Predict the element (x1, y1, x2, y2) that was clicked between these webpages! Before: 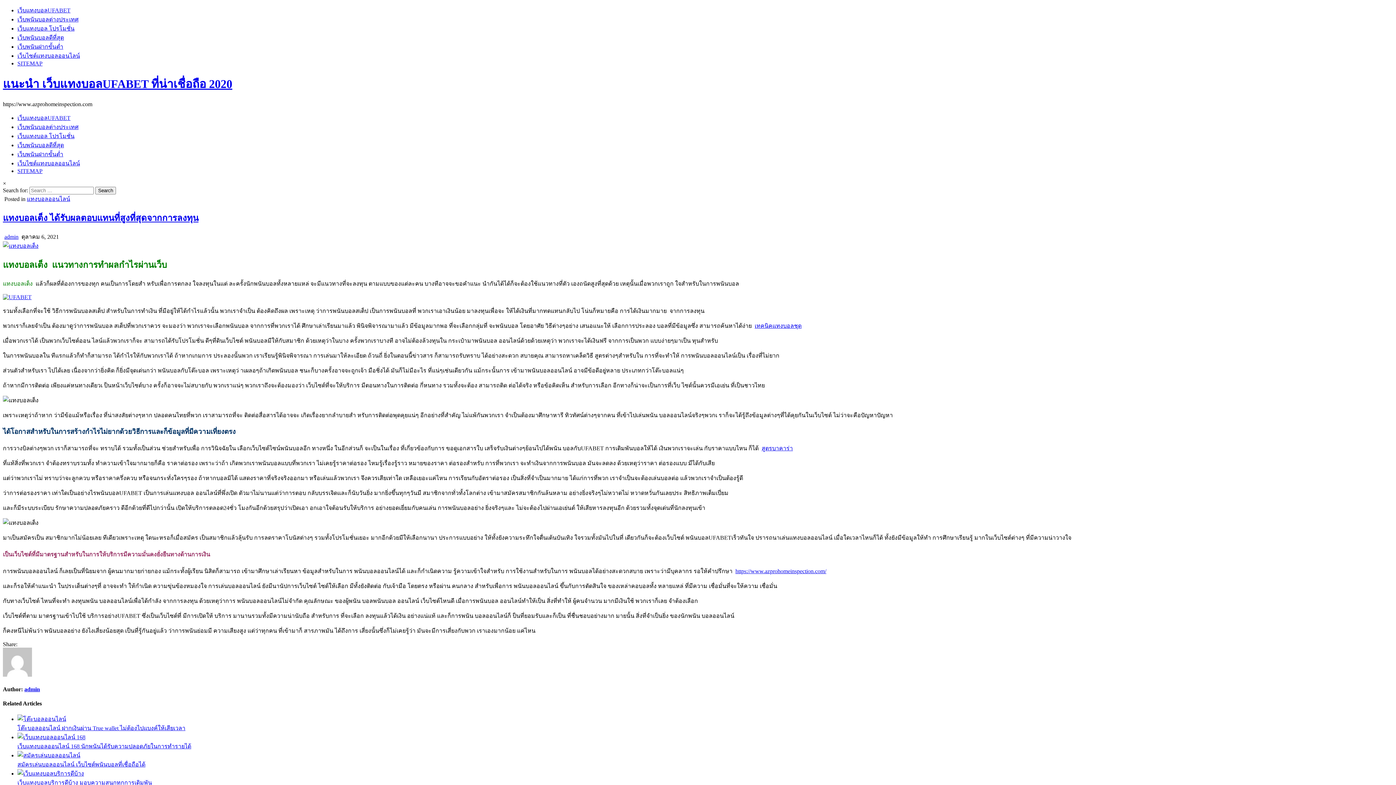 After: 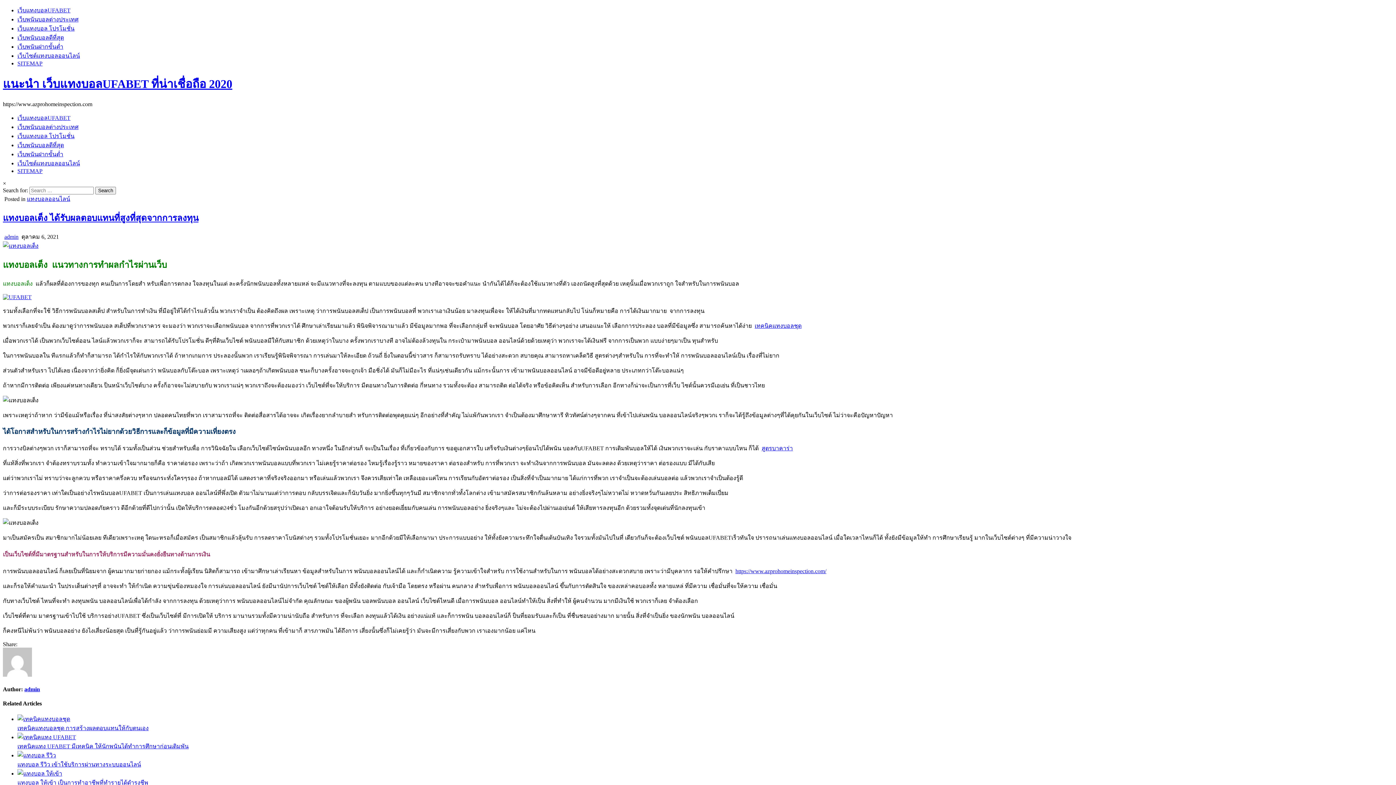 Action: bbox: (2, 242, 38, 248)